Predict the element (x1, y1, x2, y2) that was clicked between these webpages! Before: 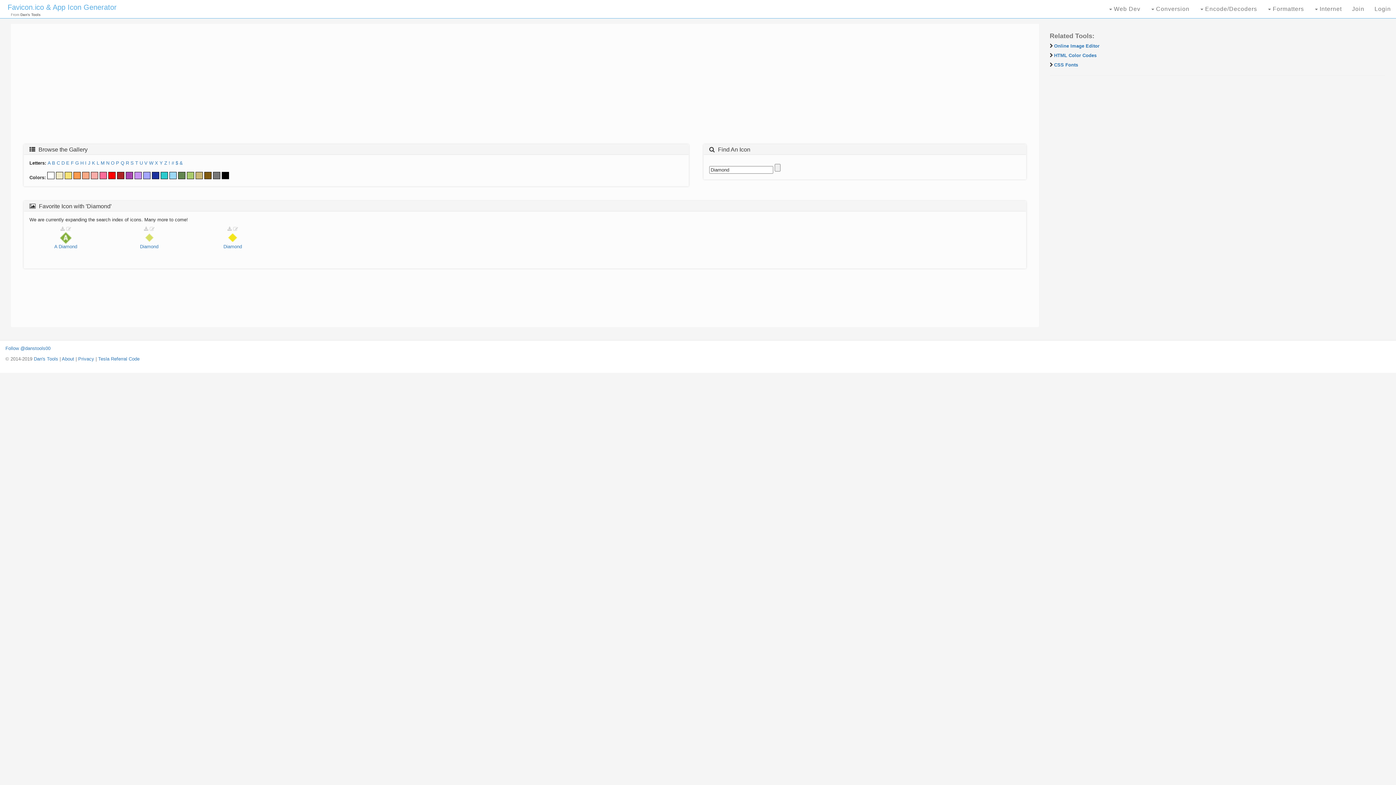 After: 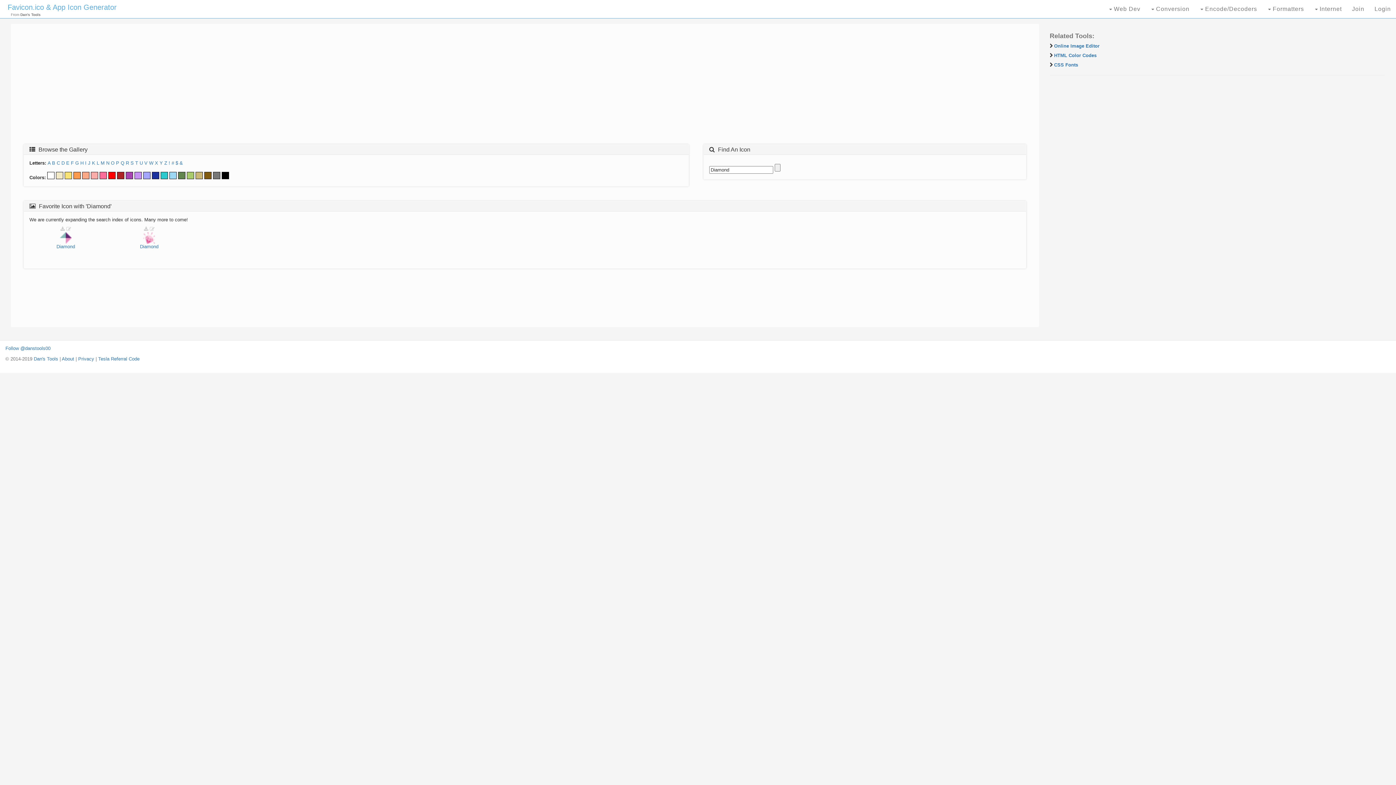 Action: bbox: (99, 174, 106, 180)